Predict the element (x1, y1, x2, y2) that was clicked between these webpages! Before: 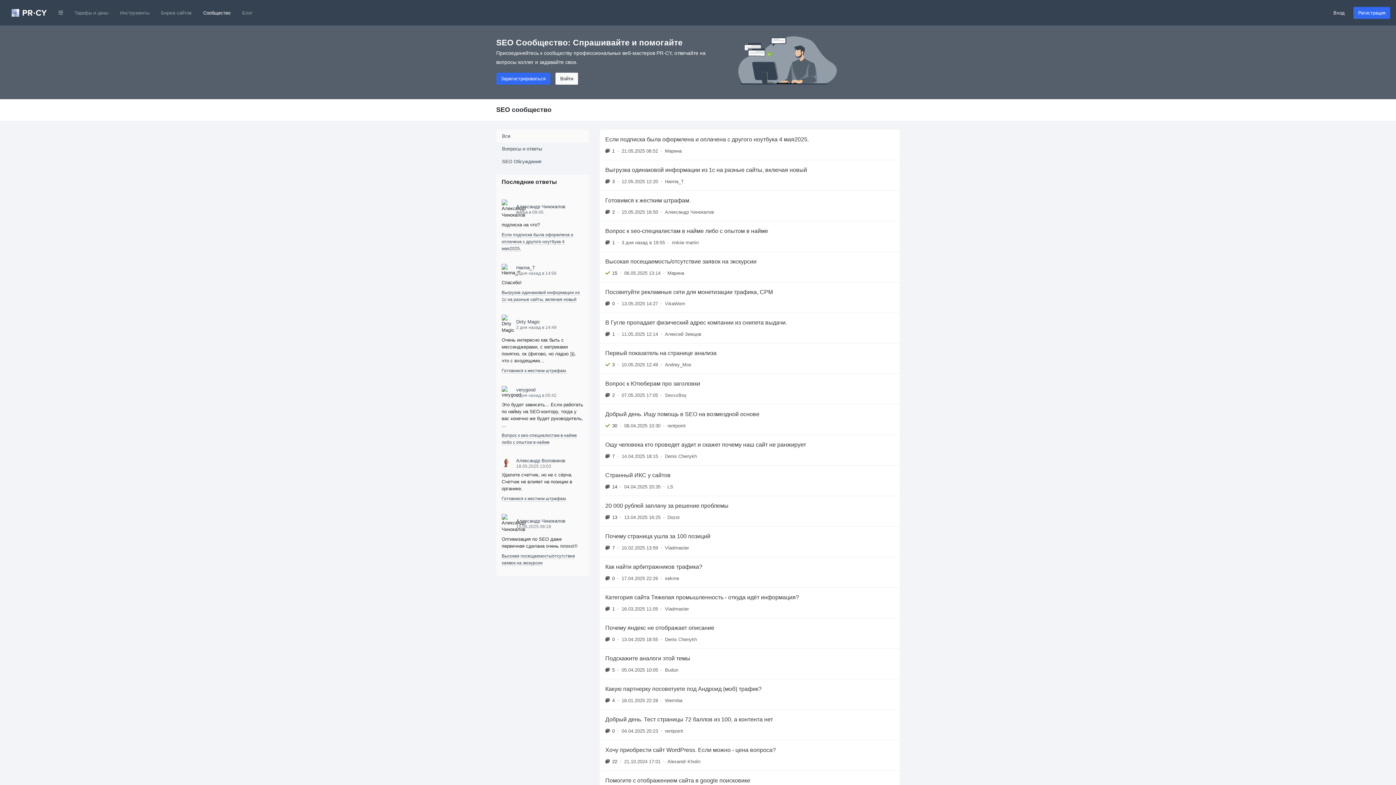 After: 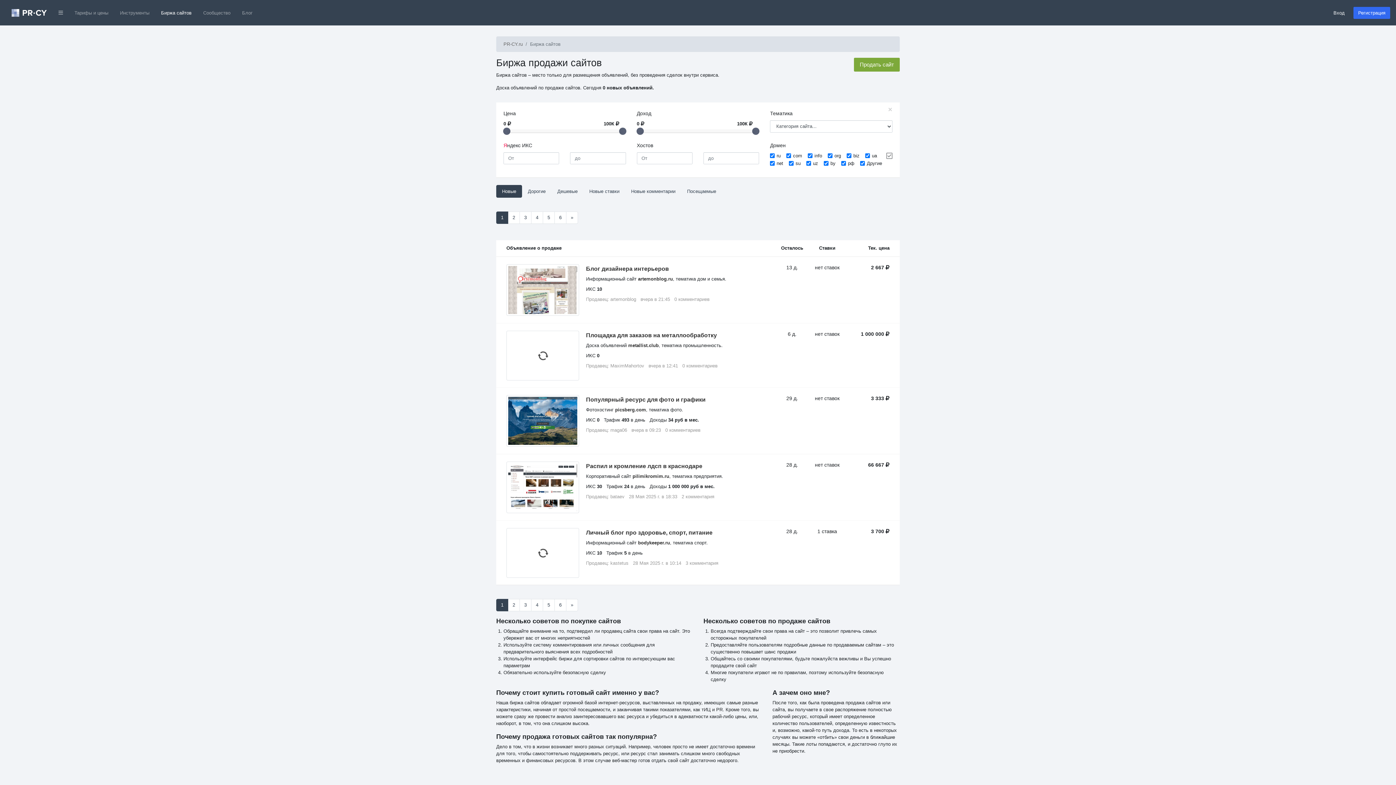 Action: bbox: (155, 6, 197, 19) label: Биржа сайтов